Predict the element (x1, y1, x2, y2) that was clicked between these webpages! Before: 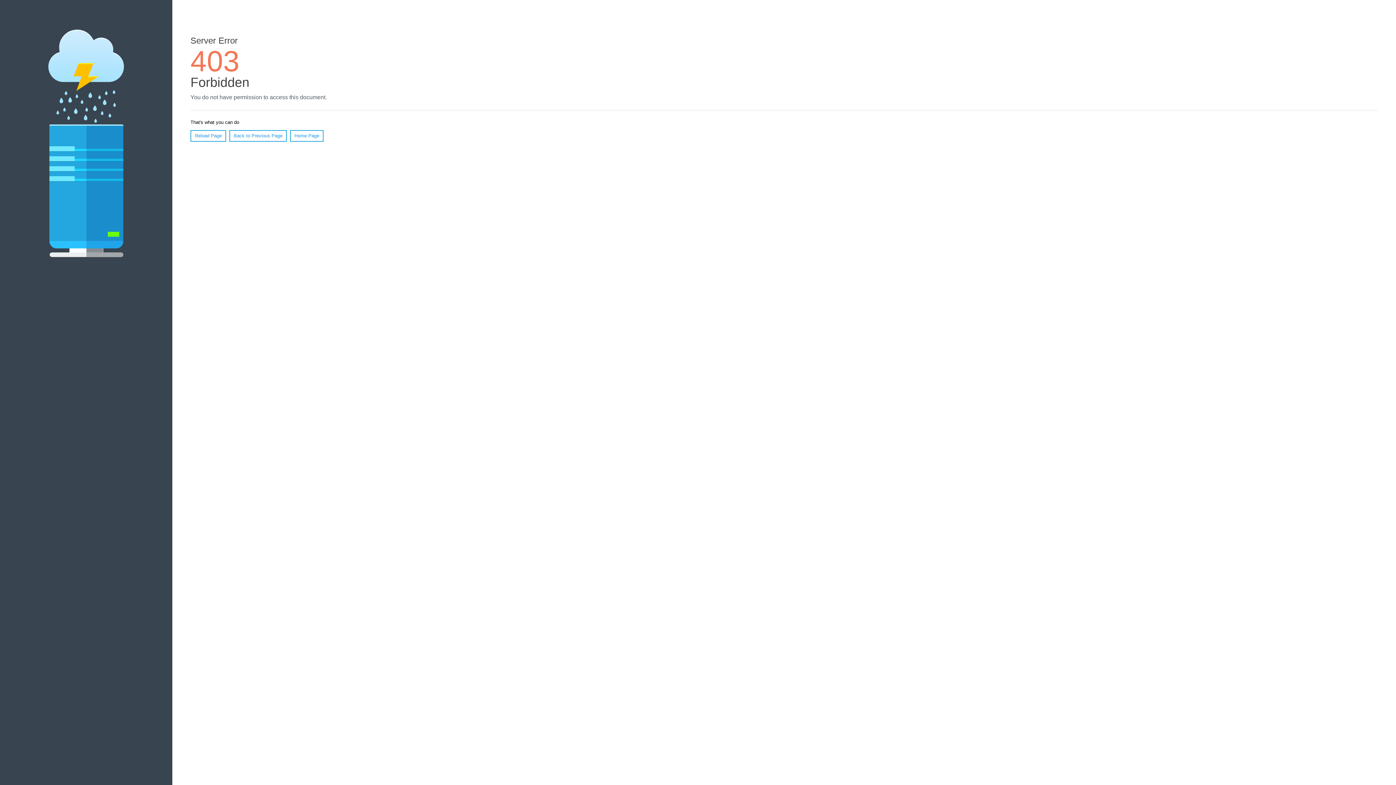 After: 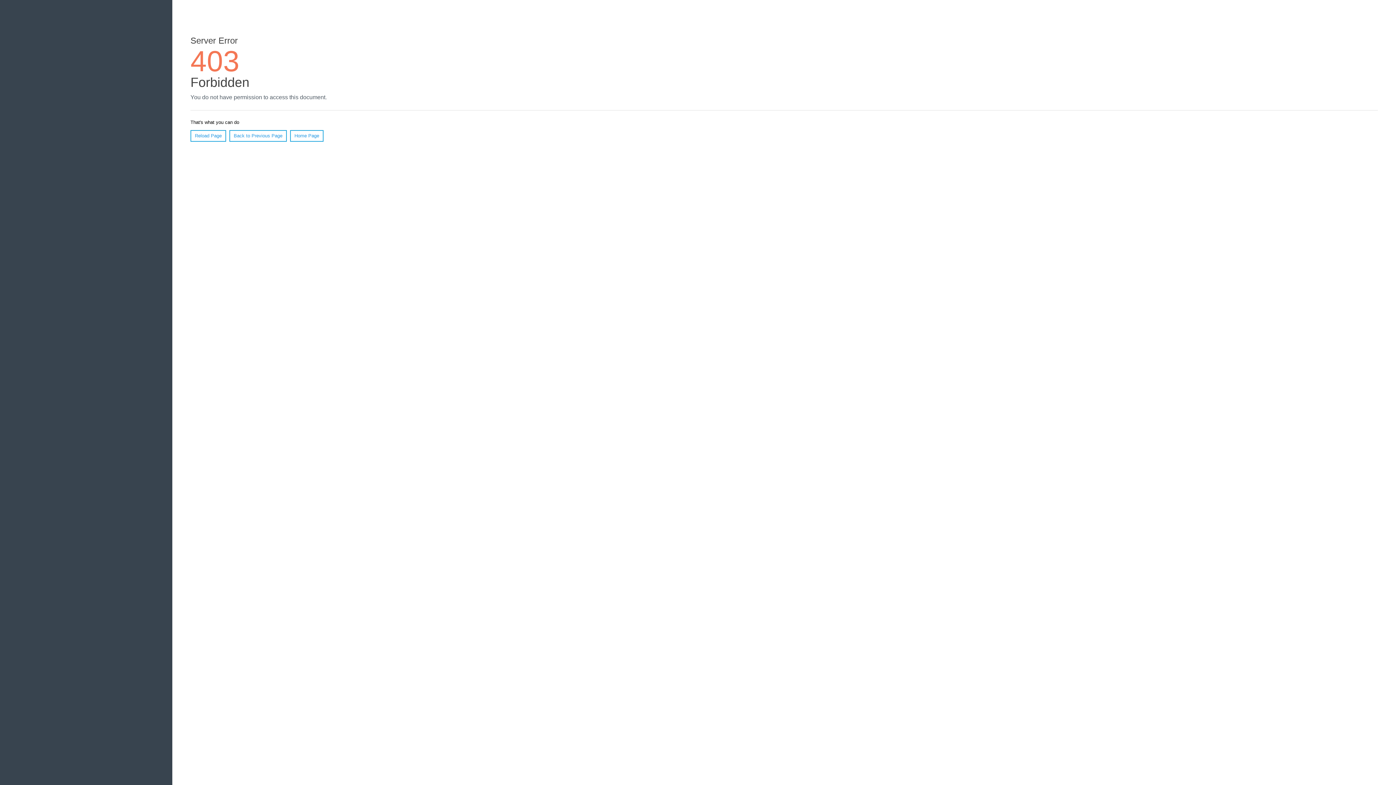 Action: label: Reload Page bbox: (190, 130, 226, 141)